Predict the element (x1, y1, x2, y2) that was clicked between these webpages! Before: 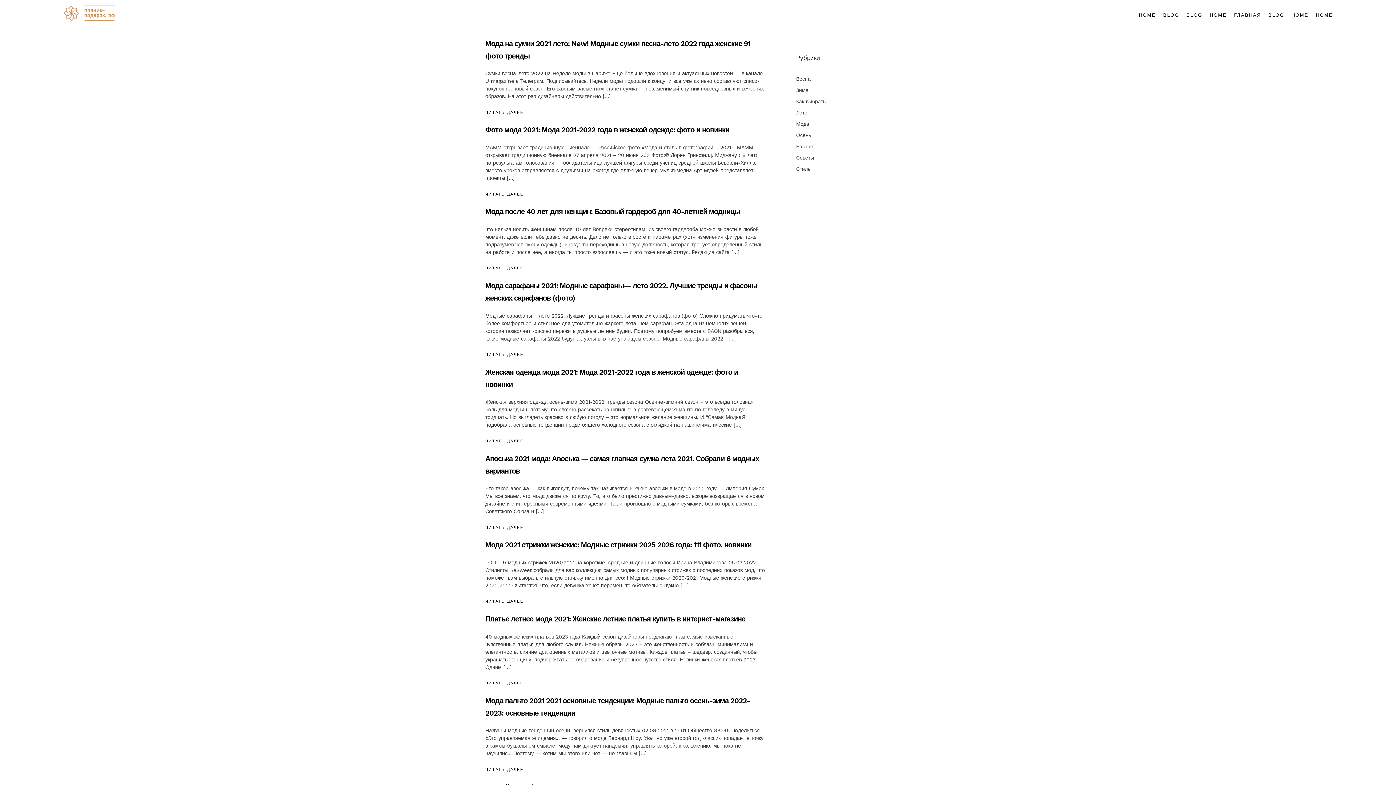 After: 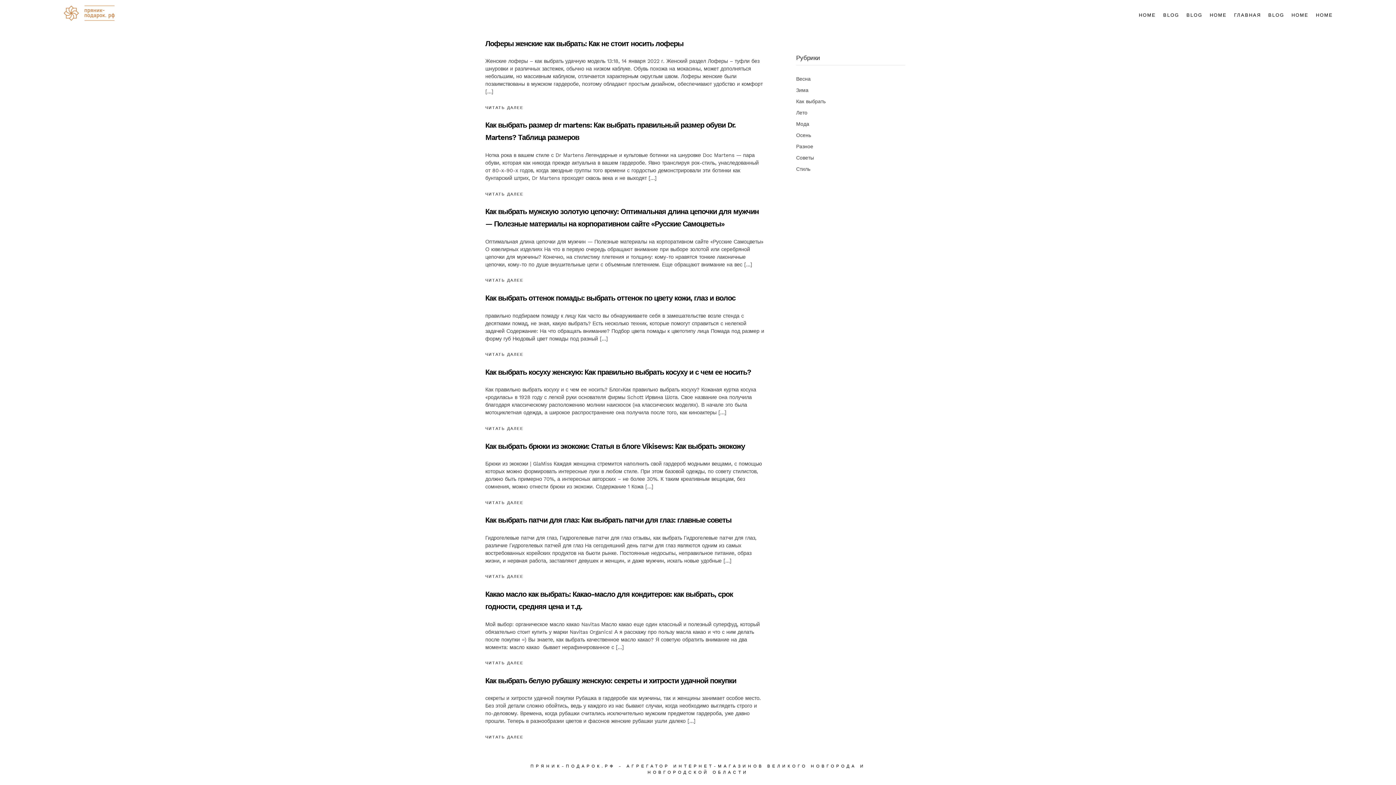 Action: label: Как выбрать bbox: (796, 96, 826, 107)